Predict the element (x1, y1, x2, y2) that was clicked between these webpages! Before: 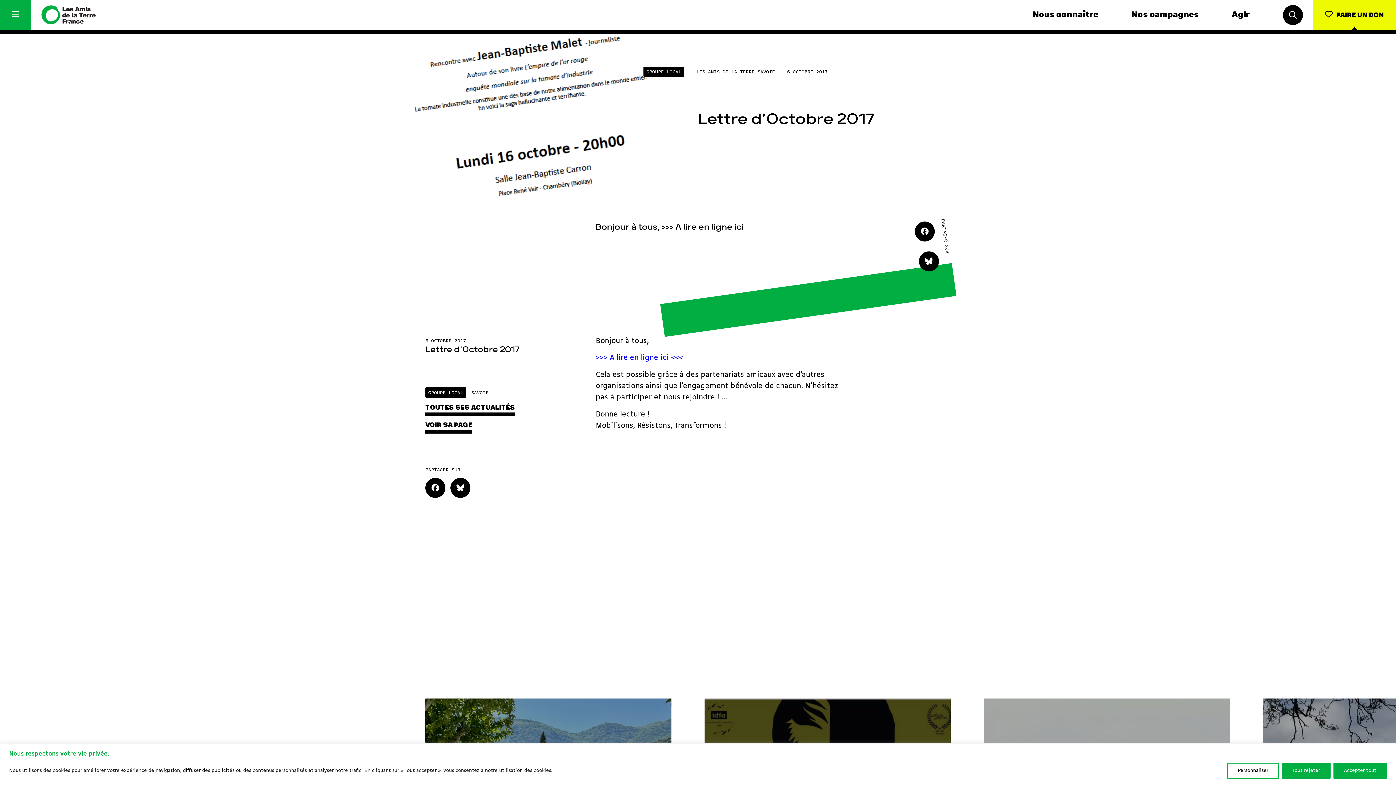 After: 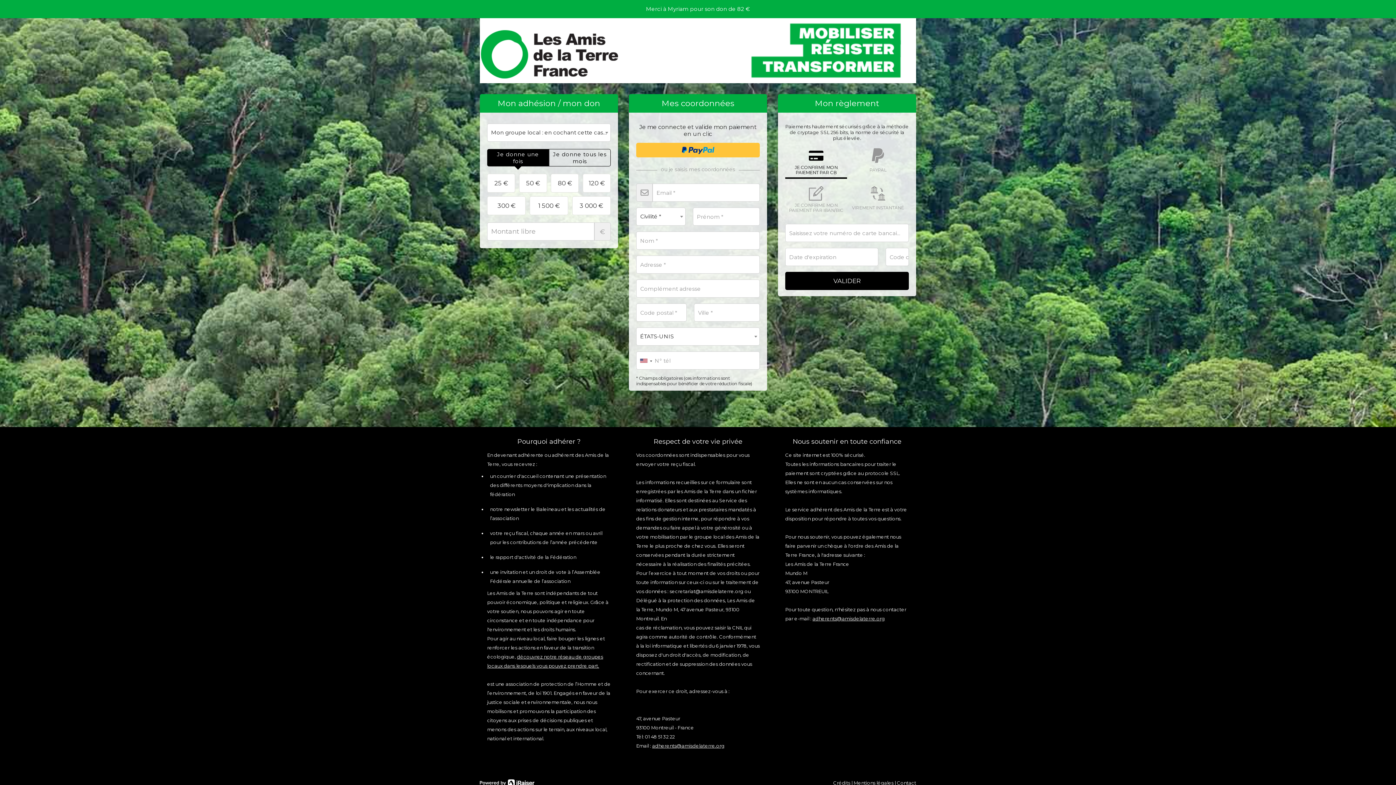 Action: bbox: (1313, 0, 1396, 30) label: FAIRE UN DON